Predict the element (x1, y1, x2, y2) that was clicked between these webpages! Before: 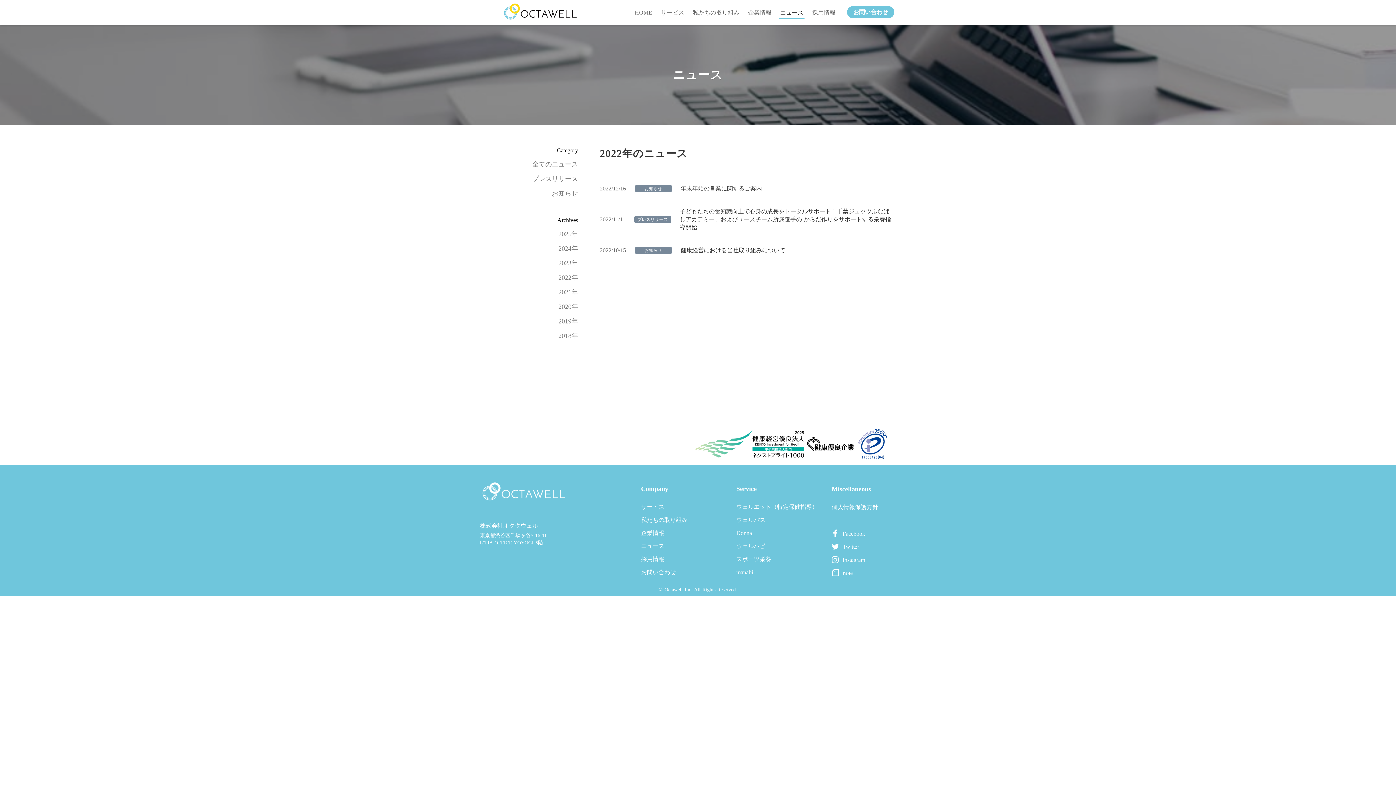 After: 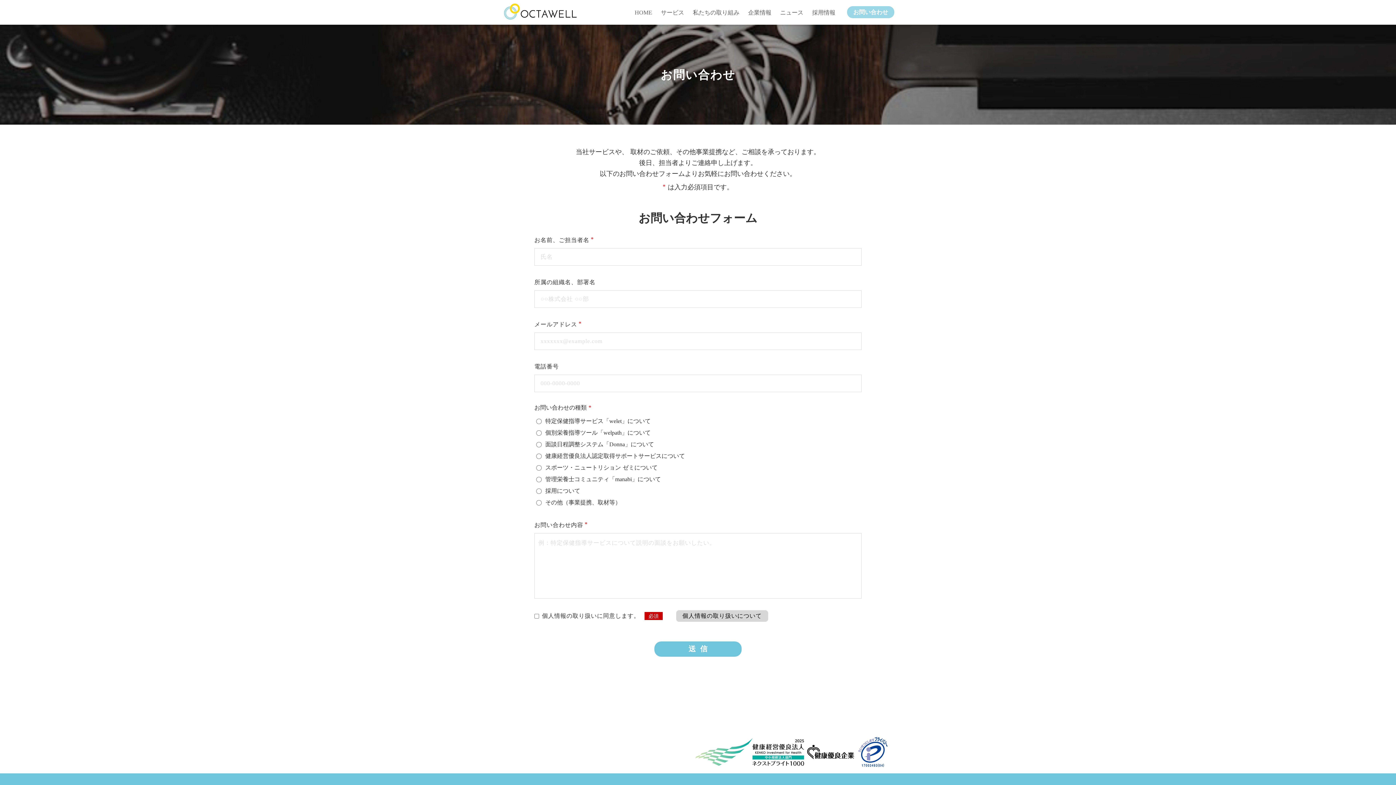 Action: label: お問い合わせ bbox: (847, 6, 894, 18)